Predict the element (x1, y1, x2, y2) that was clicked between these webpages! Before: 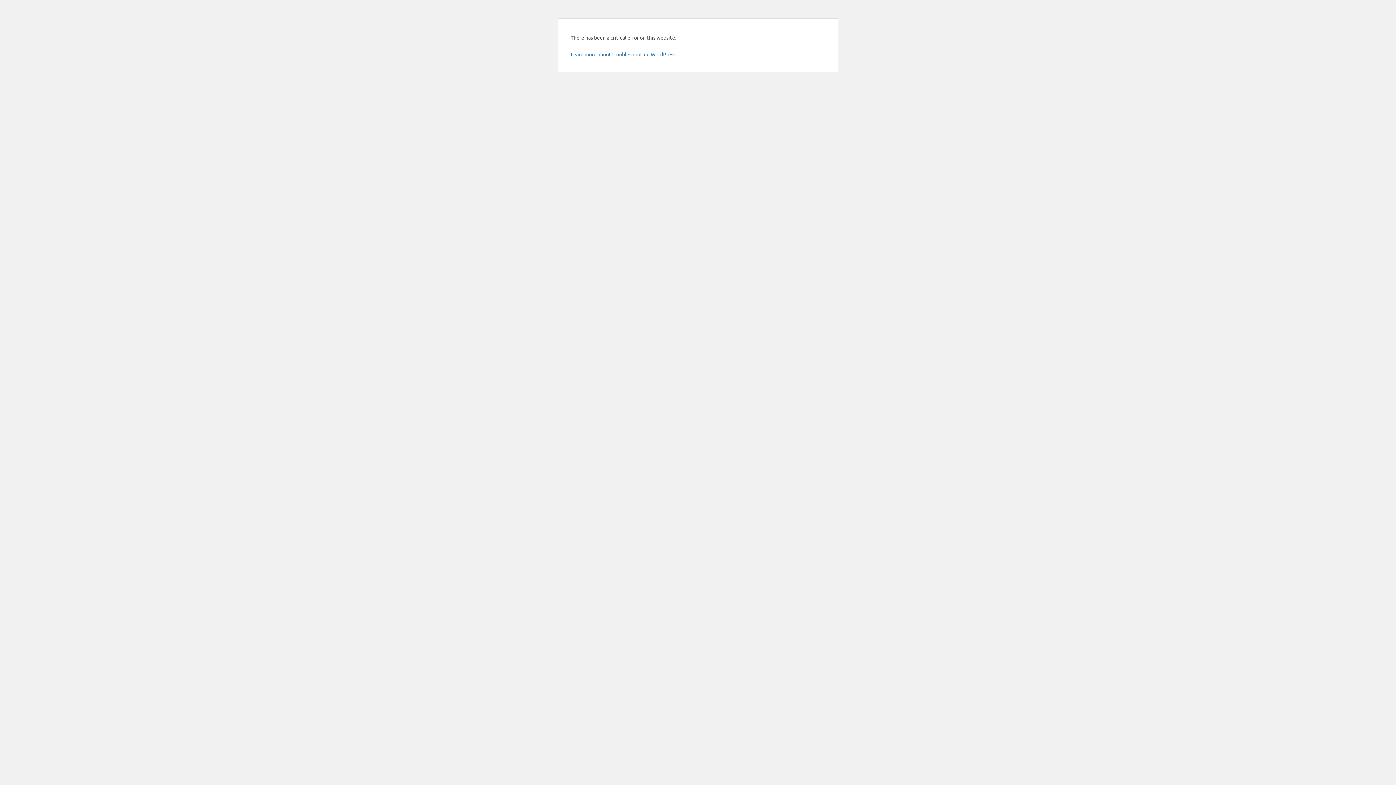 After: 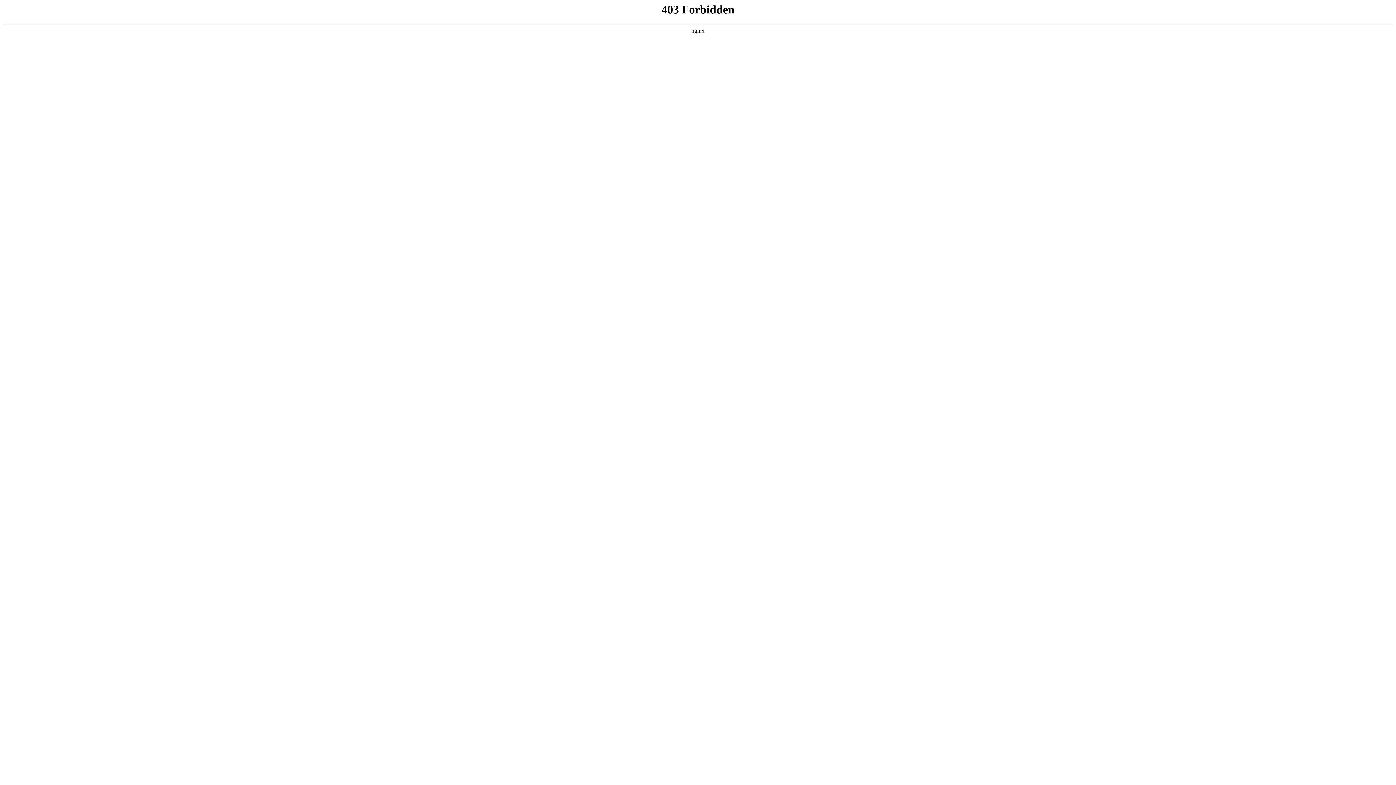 Action: label: Learn more about troubleshooting WordPress. bbox: (570, 50, 676, 57)